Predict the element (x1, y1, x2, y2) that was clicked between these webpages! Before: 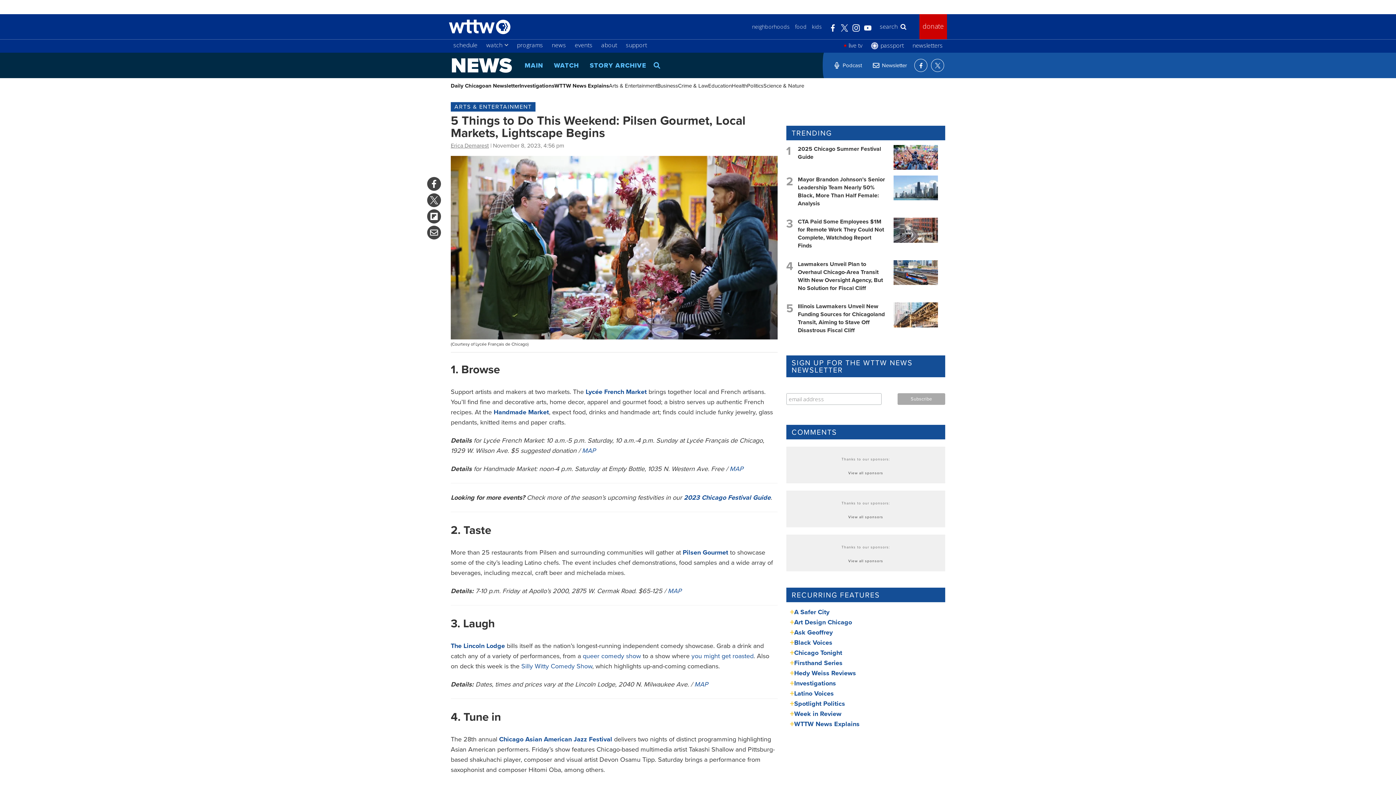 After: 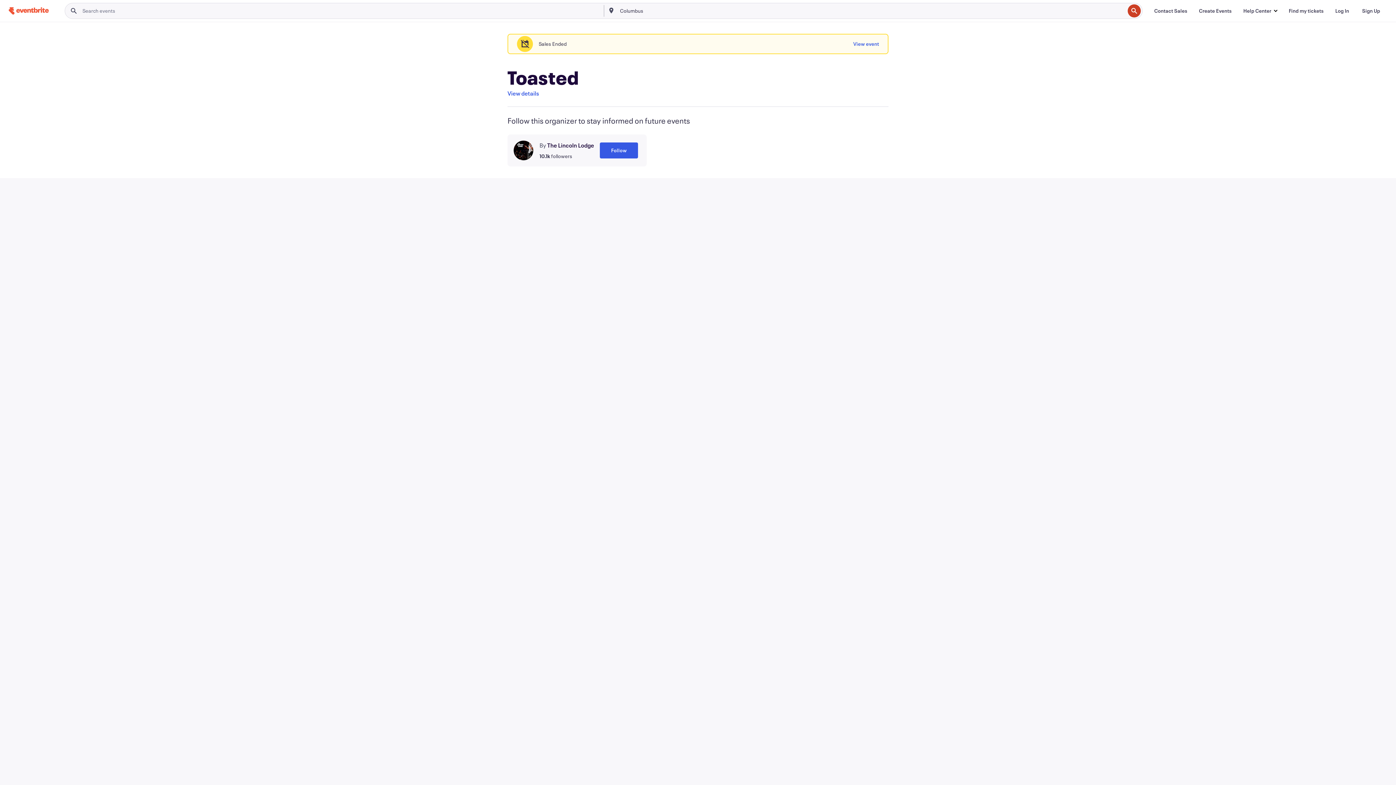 Action: label: you might get roasted bbox: (691, 684, 753, 693)